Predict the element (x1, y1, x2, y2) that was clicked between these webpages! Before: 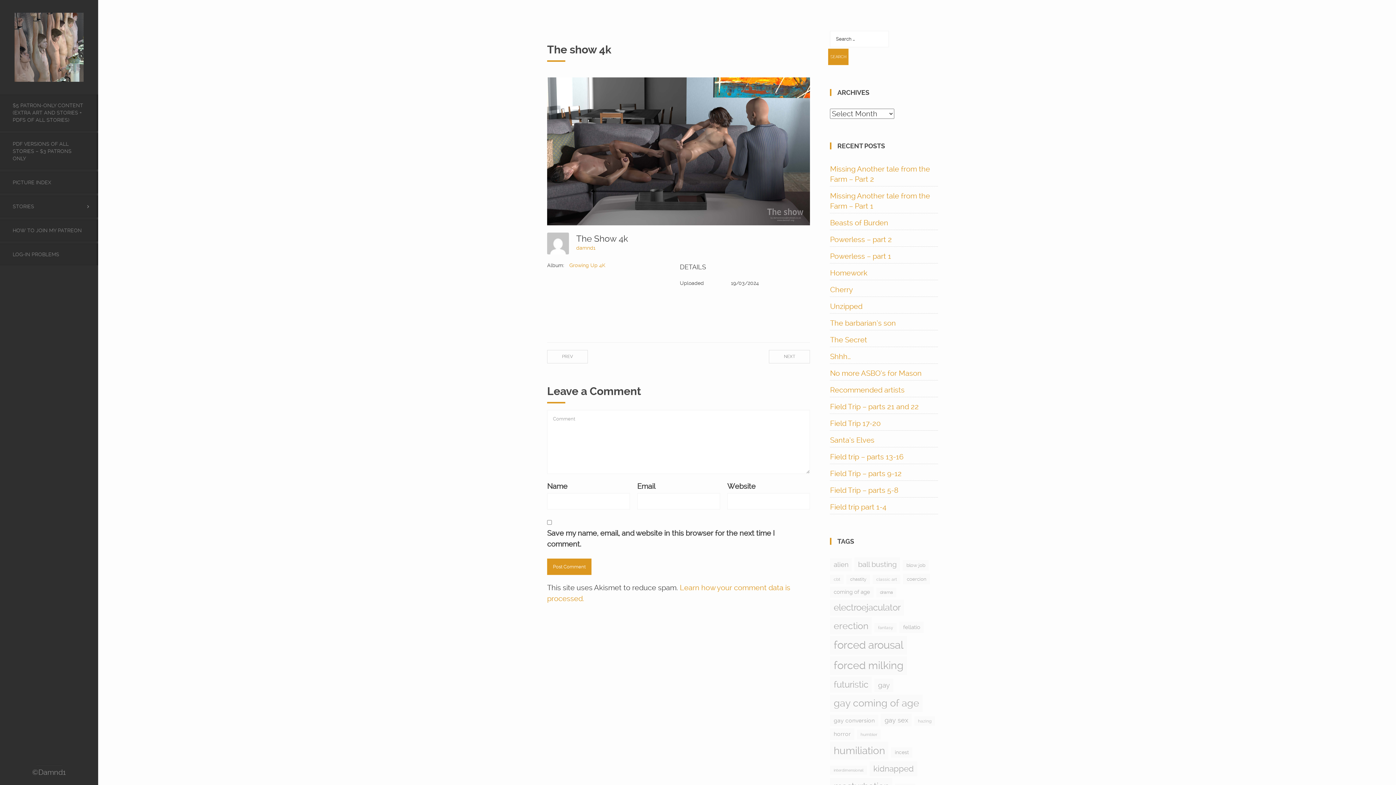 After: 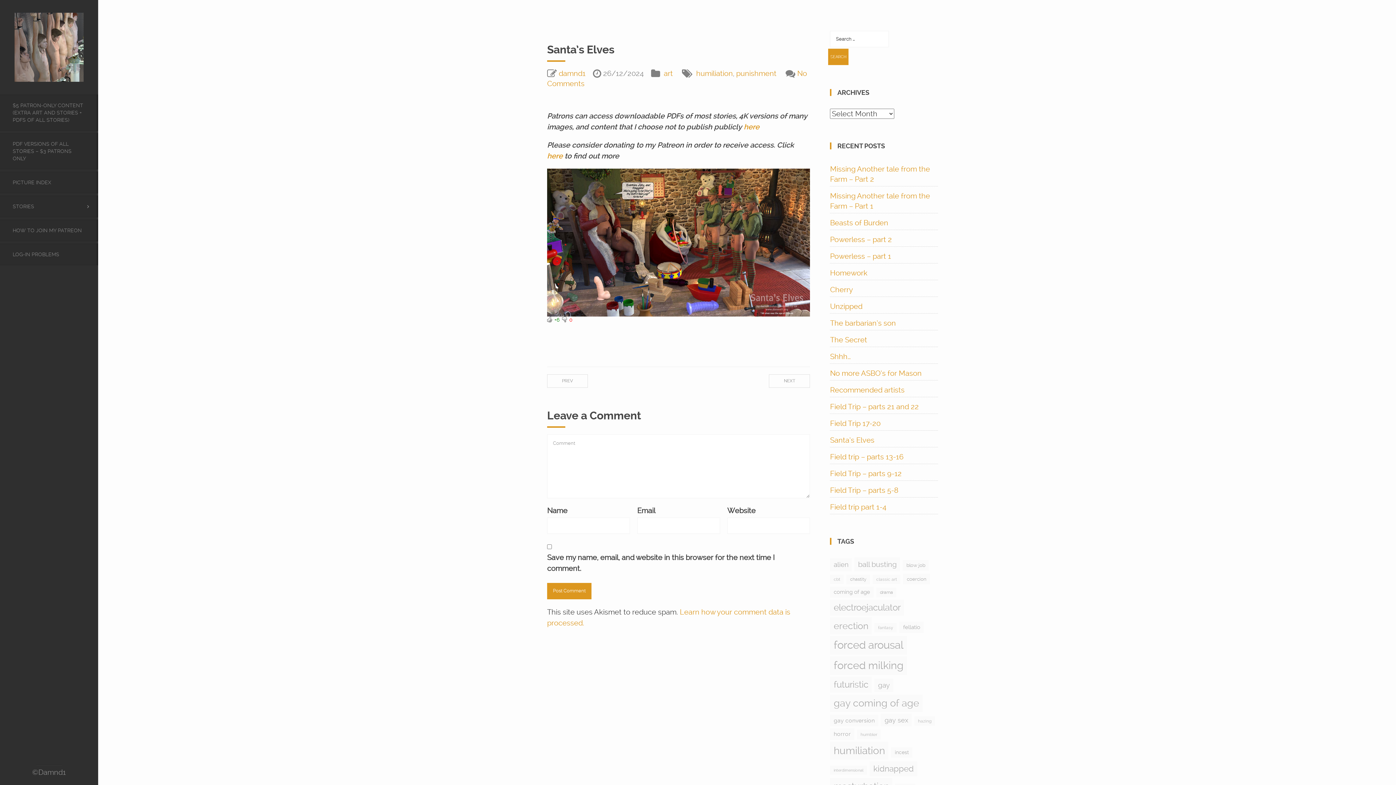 Action: bbox: (830, 436, 874, 444) label: Santa’s Elves